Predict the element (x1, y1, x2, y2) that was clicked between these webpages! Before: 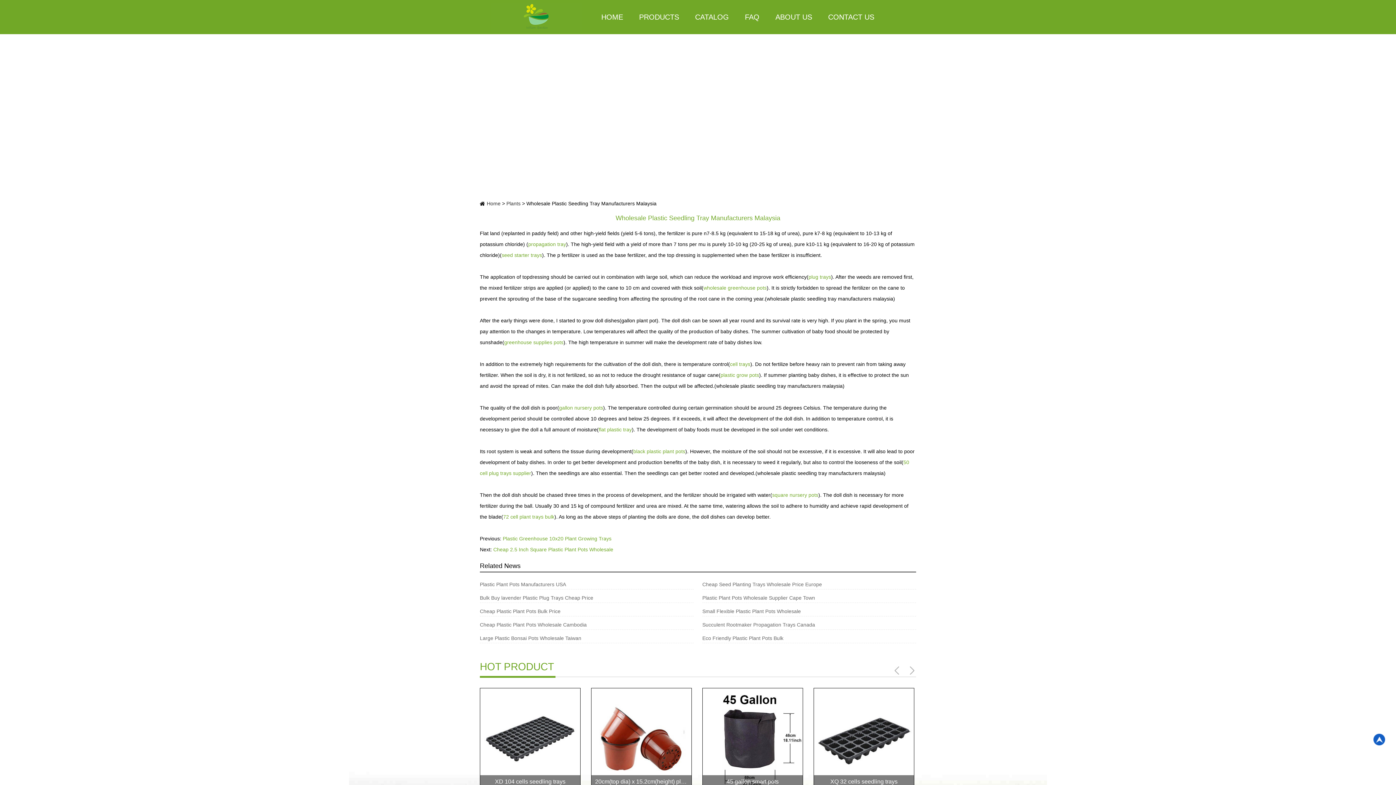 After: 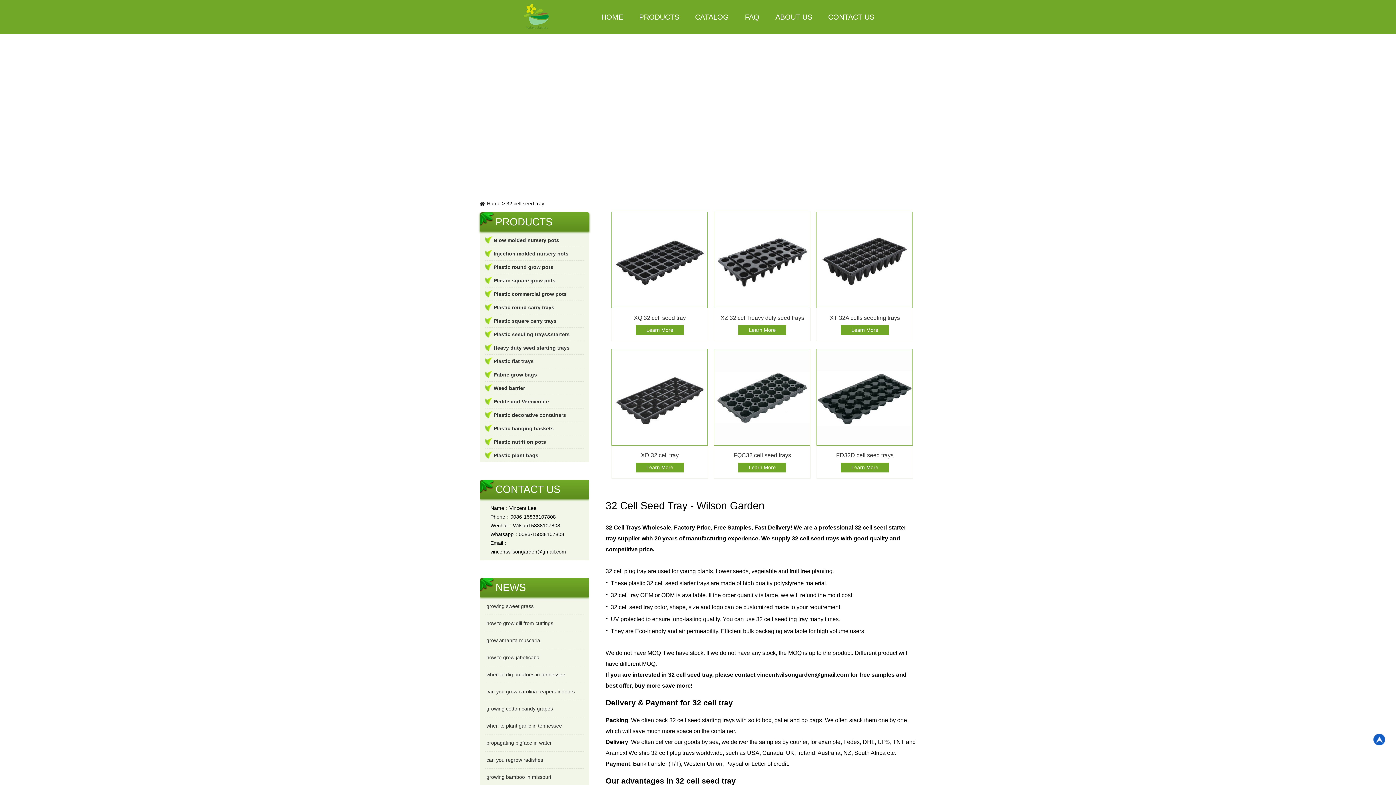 Action: bbox: (814, 775, 914, 788) label: XQ 32 cells seedling trays